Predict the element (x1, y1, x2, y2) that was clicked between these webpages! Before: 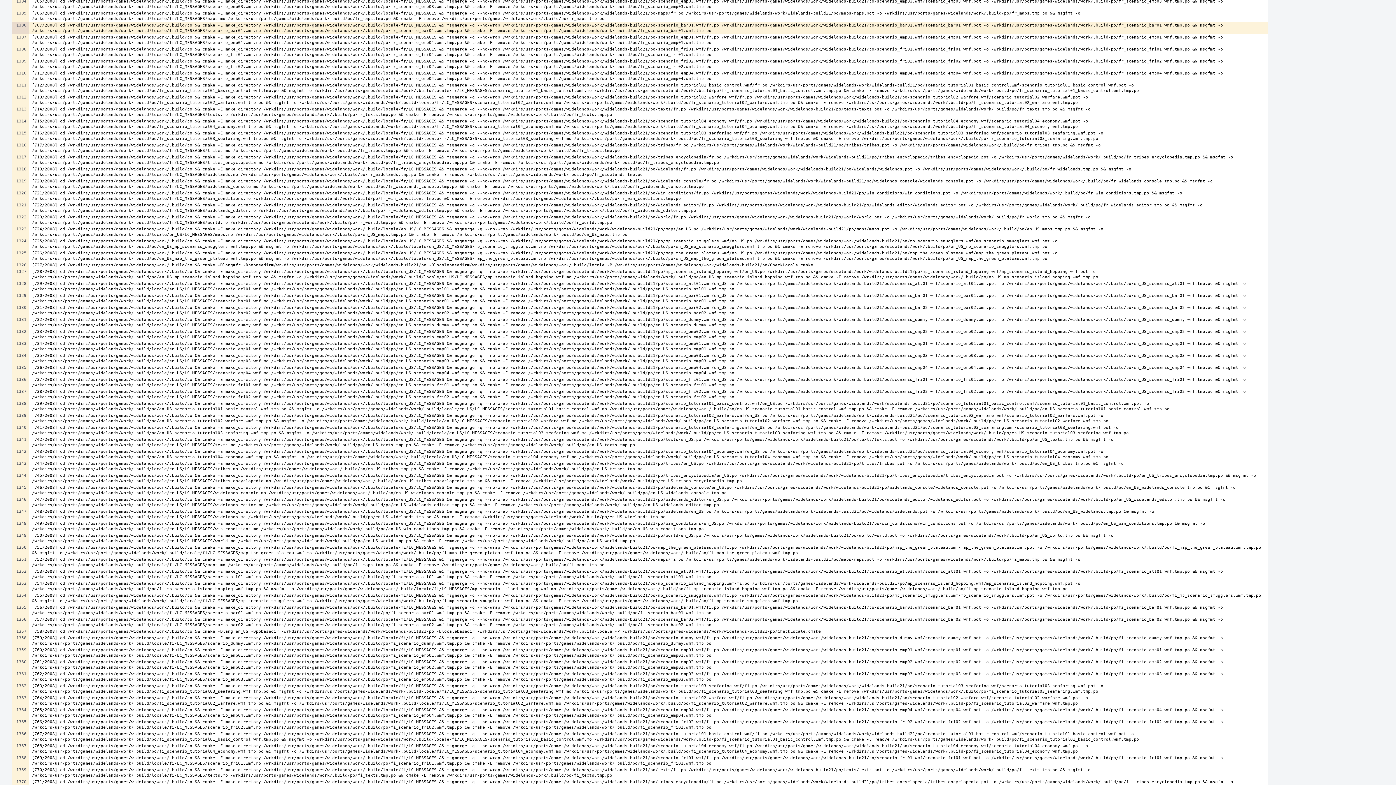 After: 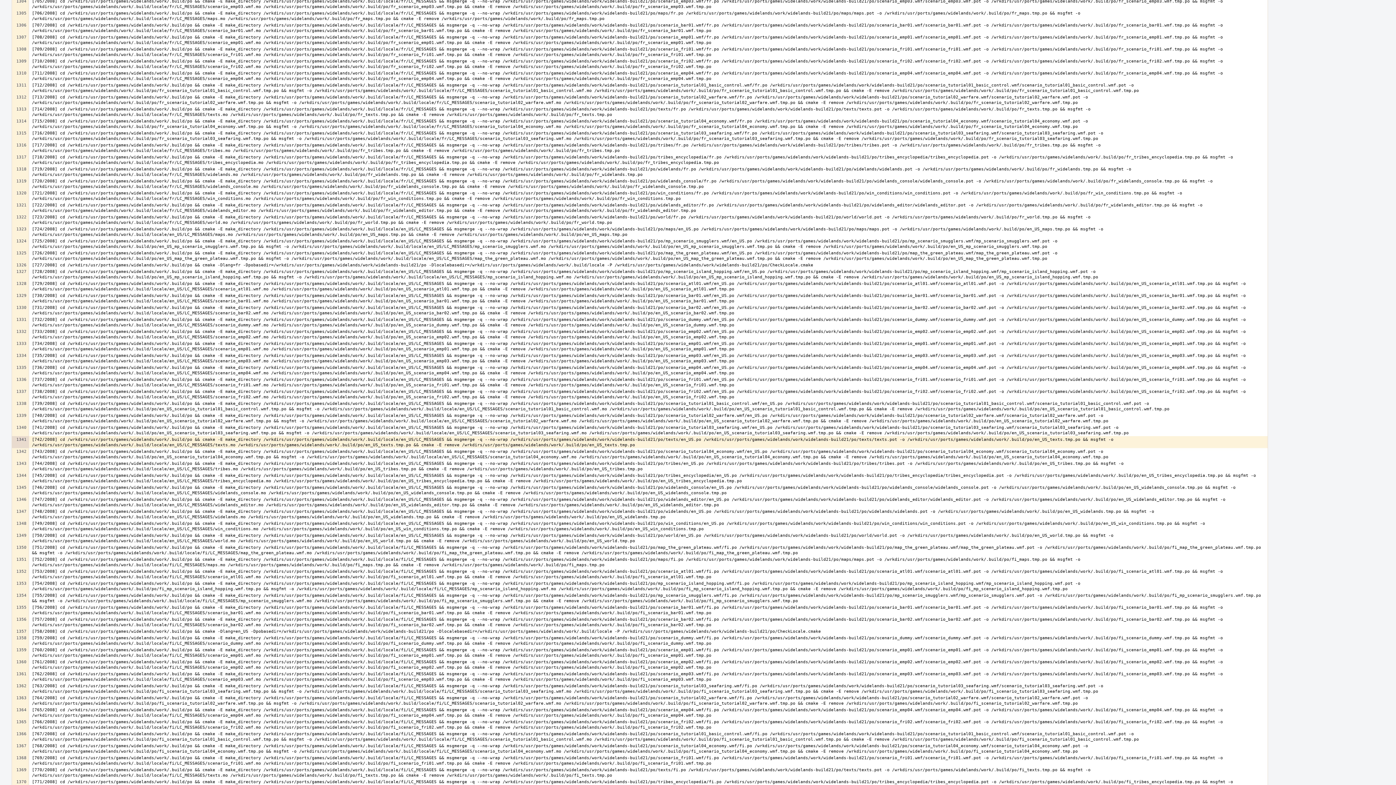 Action: bbox: (12, 436, 28, 442)